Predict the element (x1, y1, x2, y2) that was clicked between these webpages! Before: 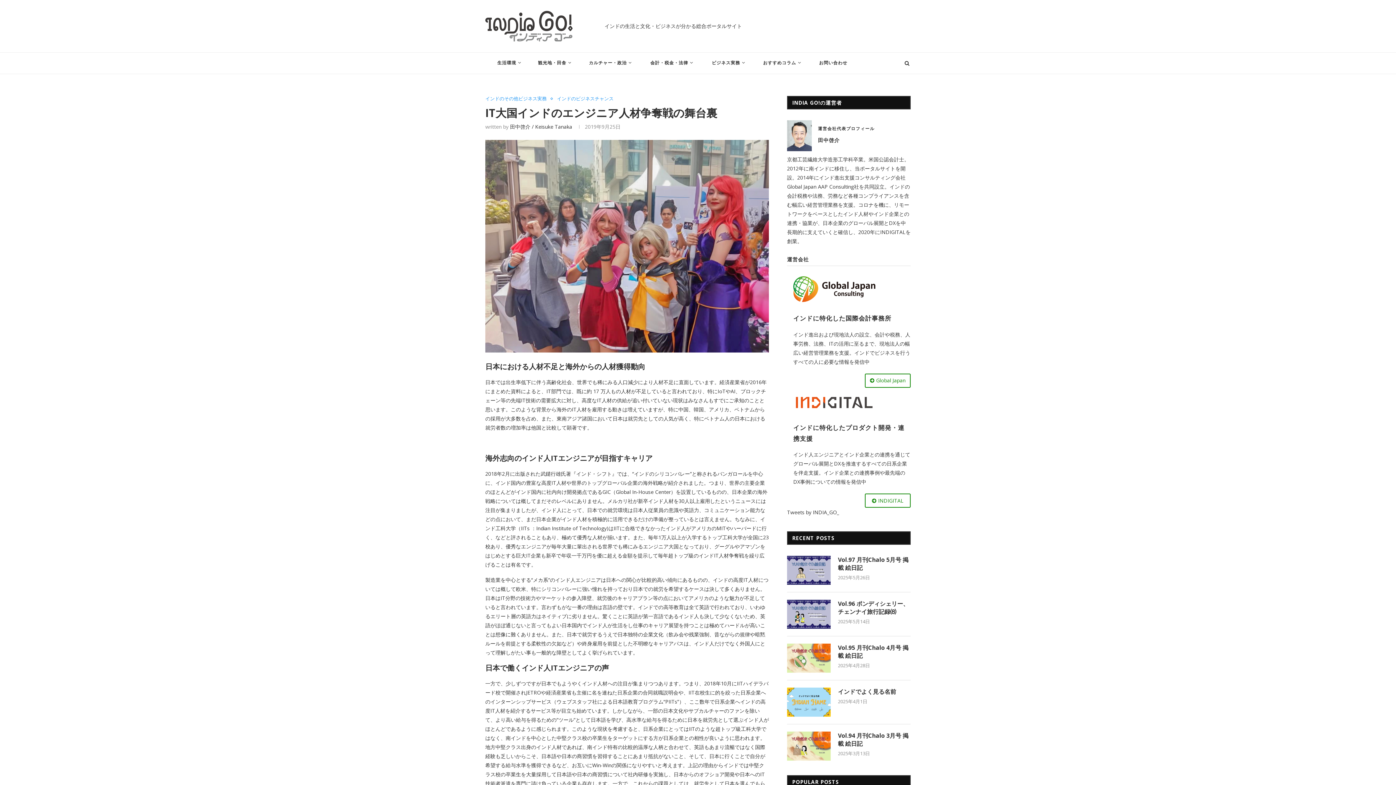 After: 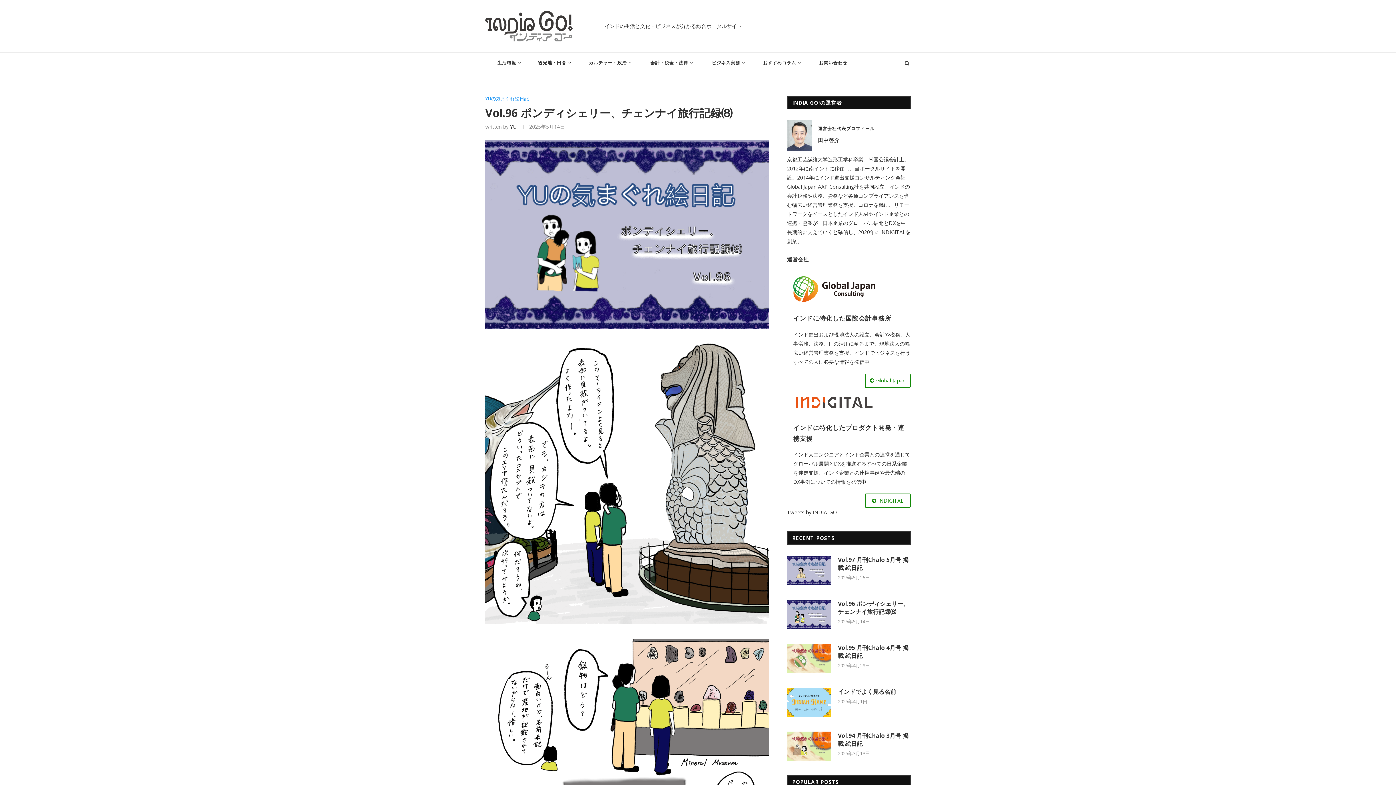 Action: label: Vol.96 ポンディシェリー、チェンナイ旅行記録⑻ bbox: (838, 599, 910, 615)